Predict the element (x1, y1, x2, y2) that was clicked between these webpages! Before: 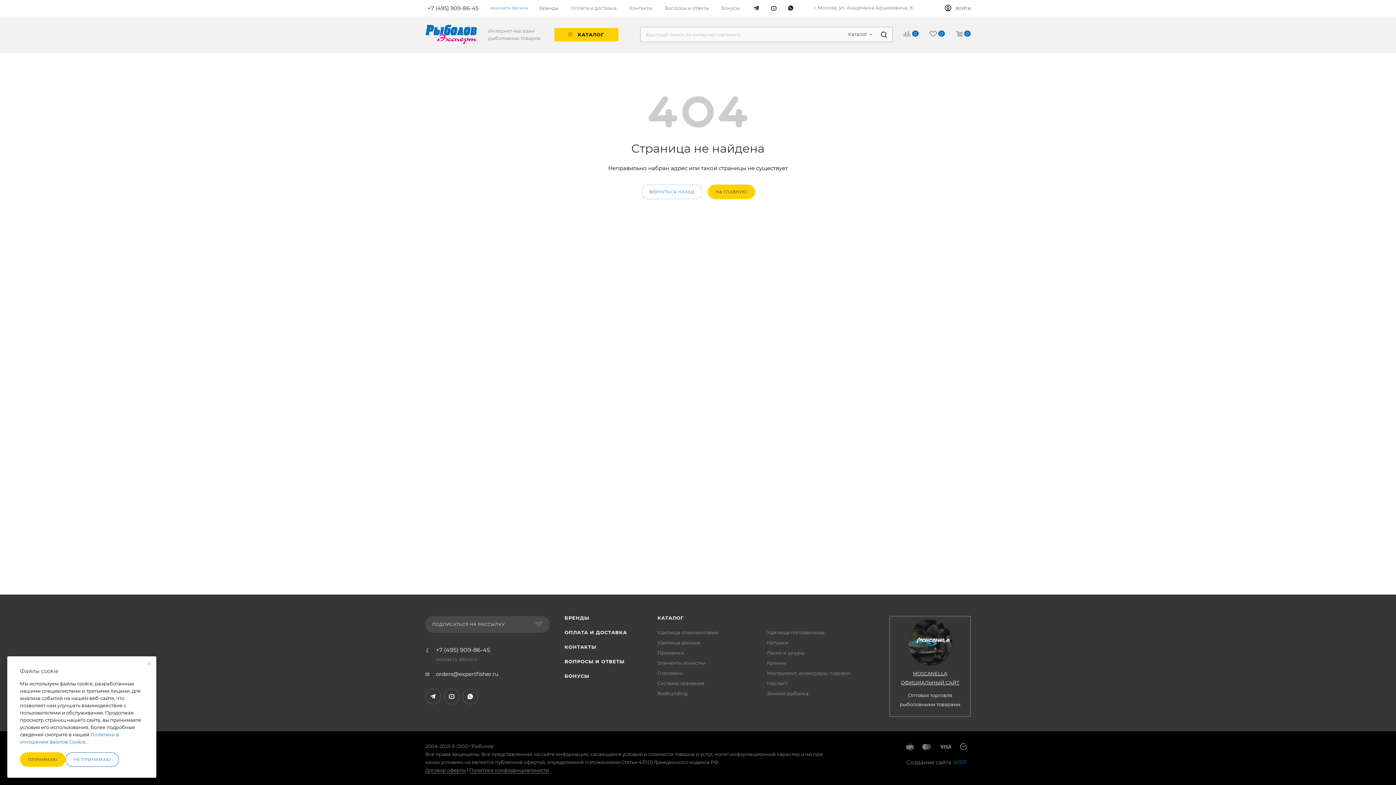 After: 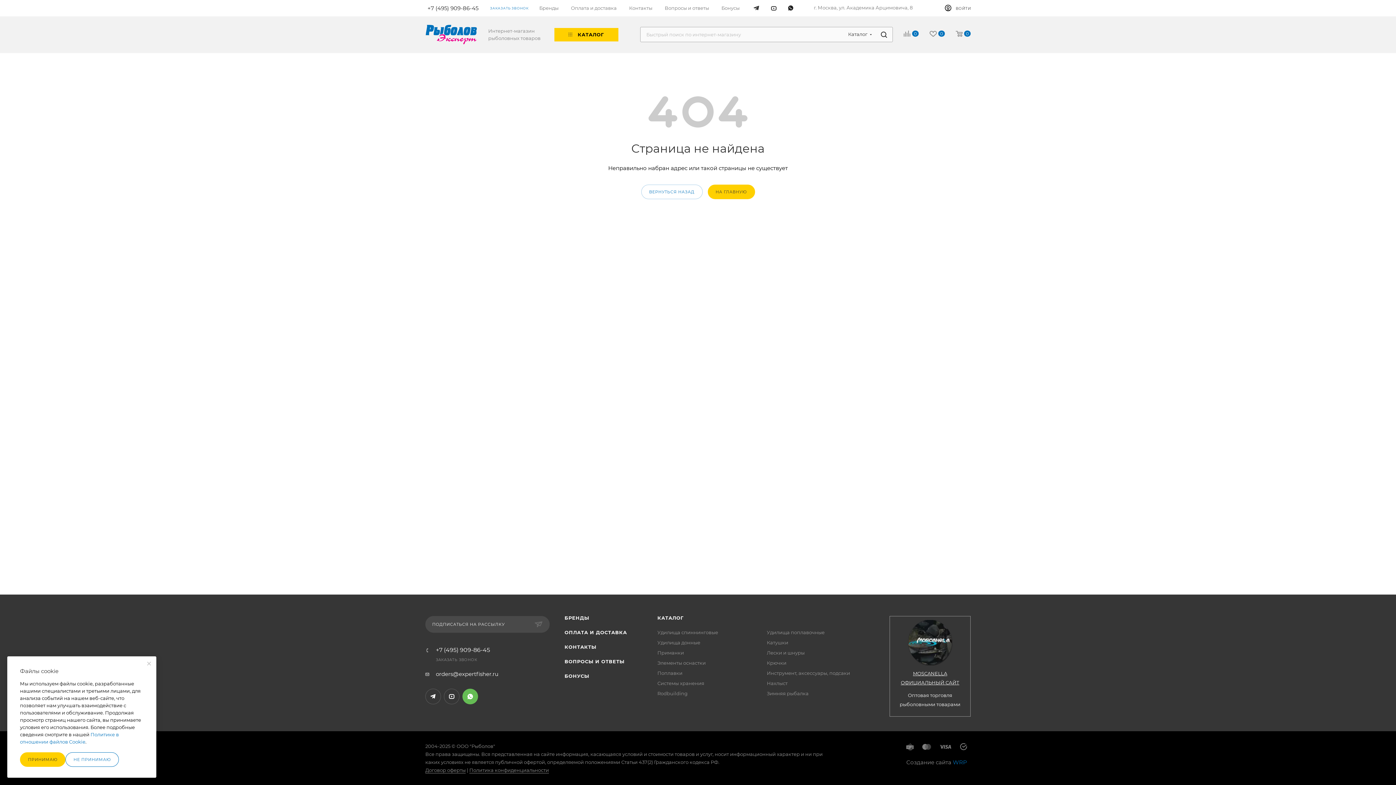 Action: label: WhatsApp bbox: (462, 689, 478, 704)